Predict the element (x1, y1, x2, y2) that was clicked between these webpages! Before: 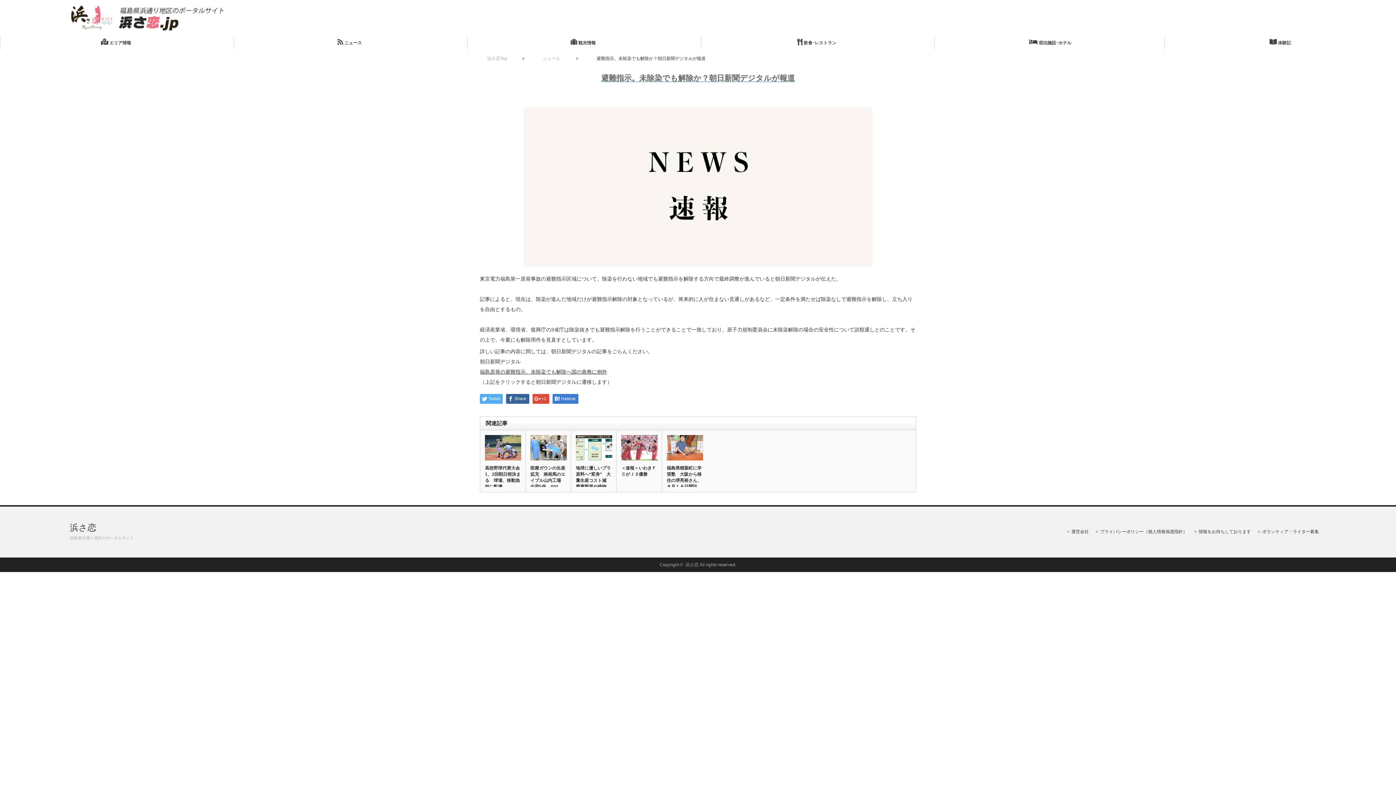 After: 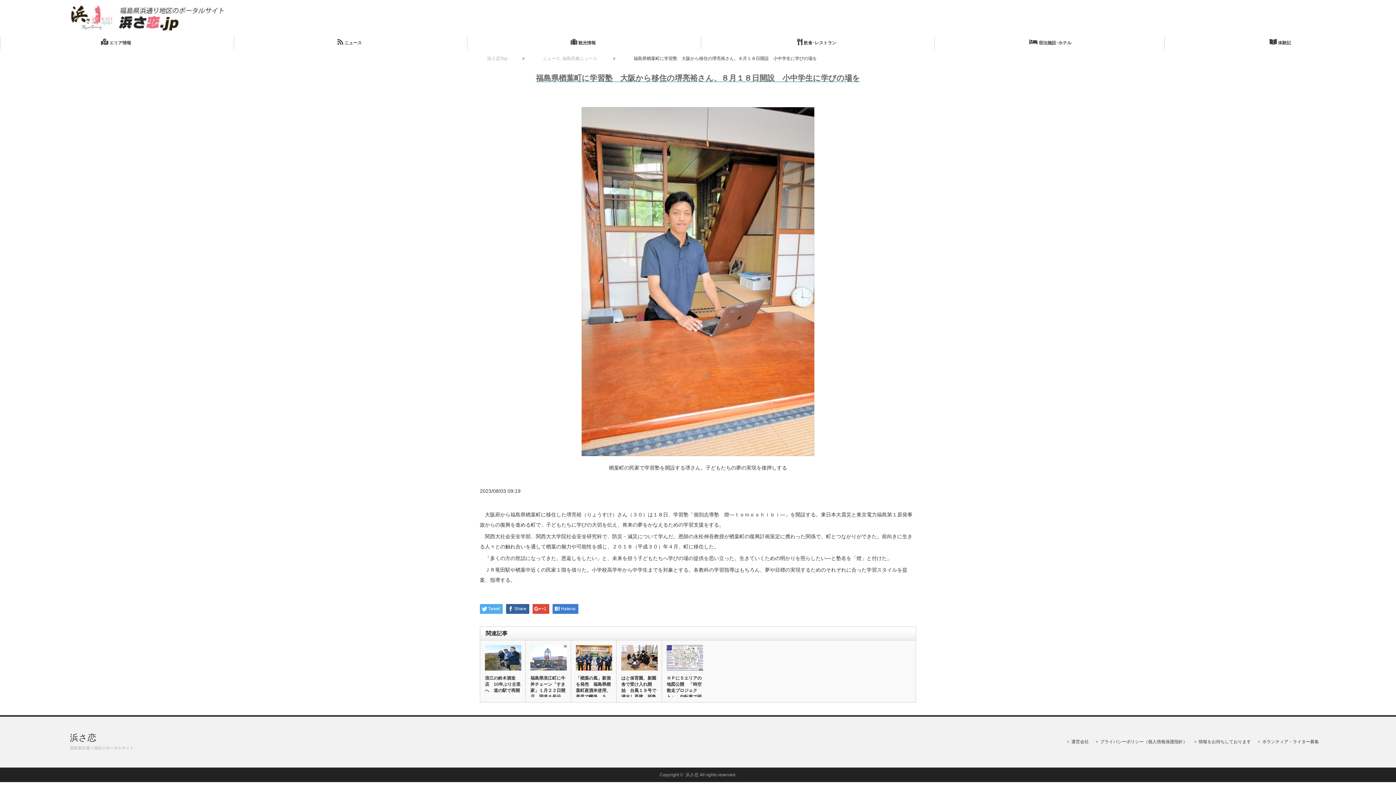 Action: bbox: (662, 435, 707, 460)